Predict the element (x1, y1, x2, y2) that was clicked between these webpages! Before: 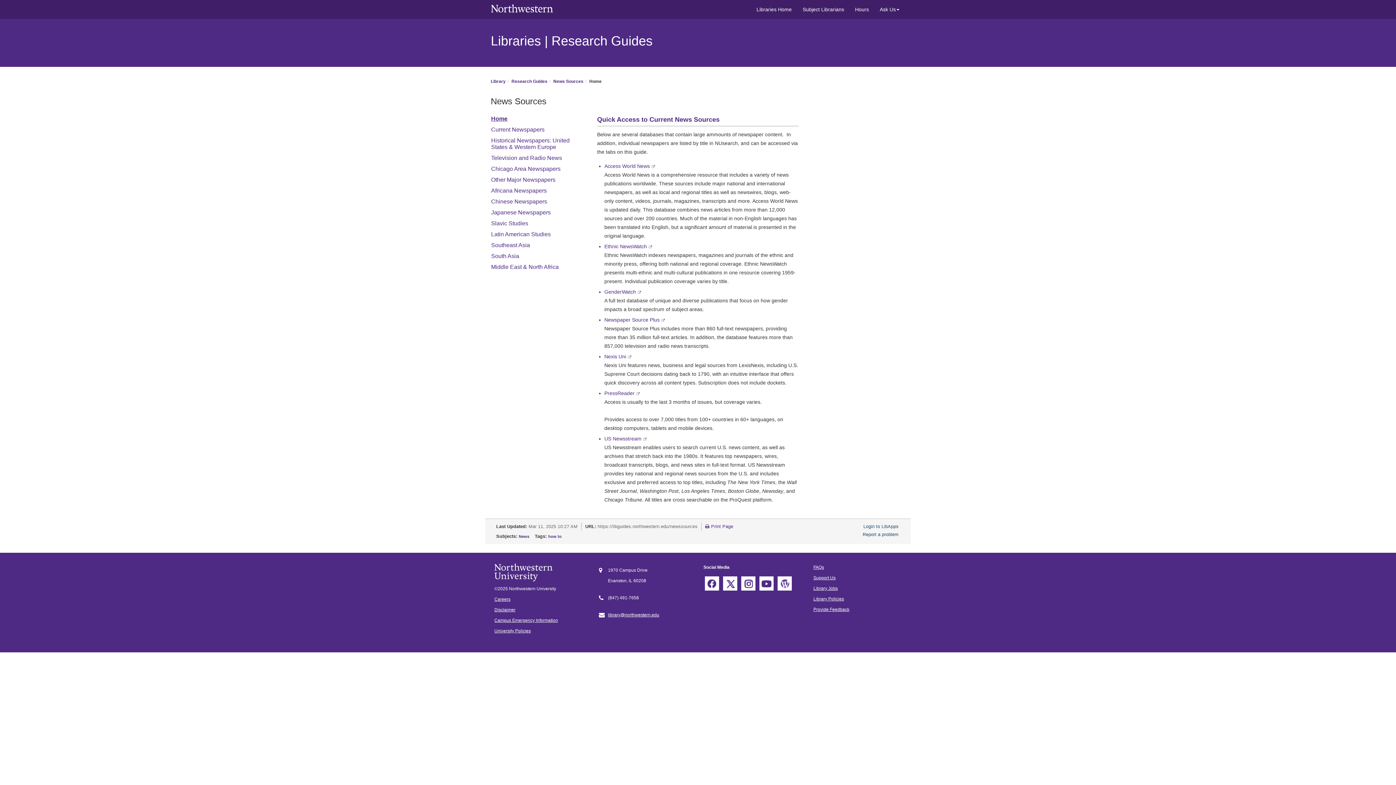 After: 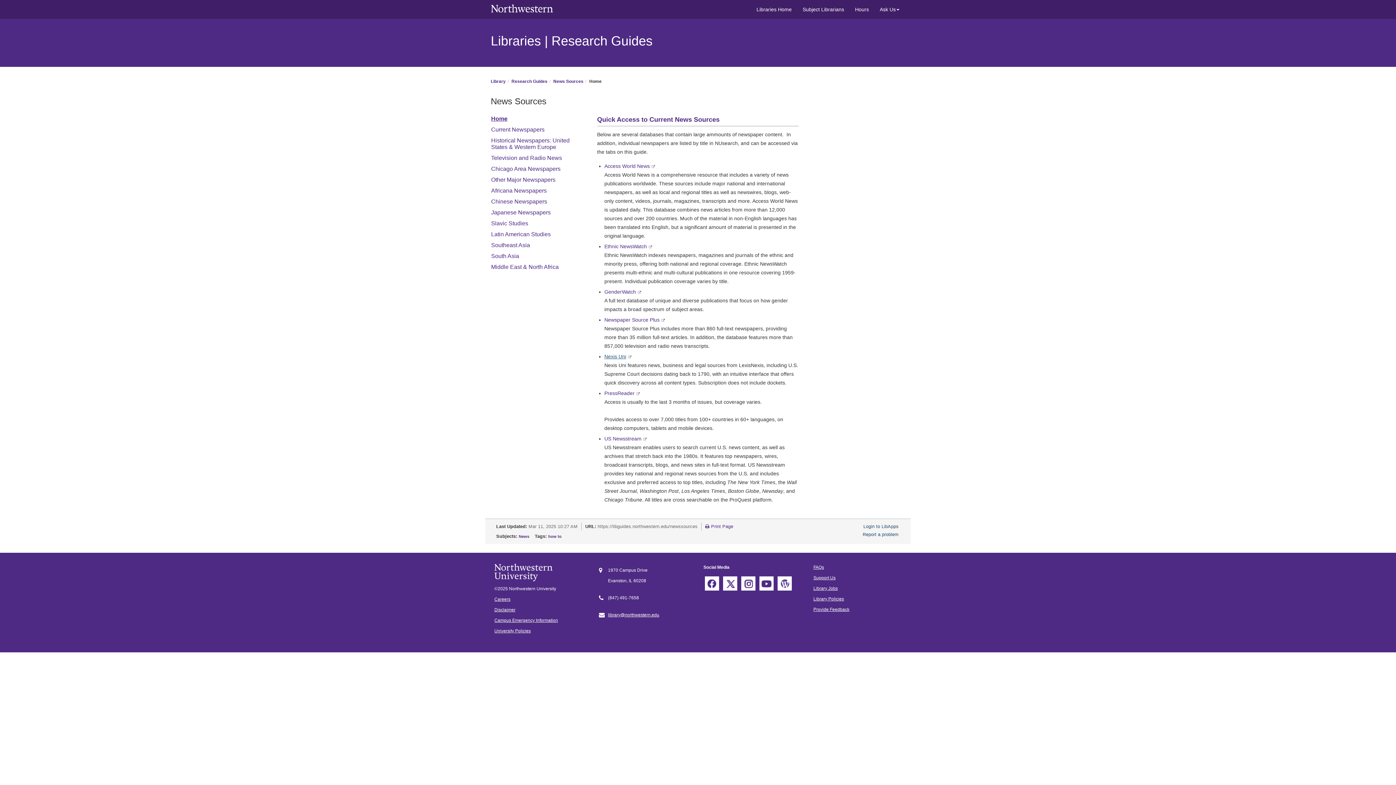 Action: bbox: (604, 353, 626, 359) label: Nexis Uni